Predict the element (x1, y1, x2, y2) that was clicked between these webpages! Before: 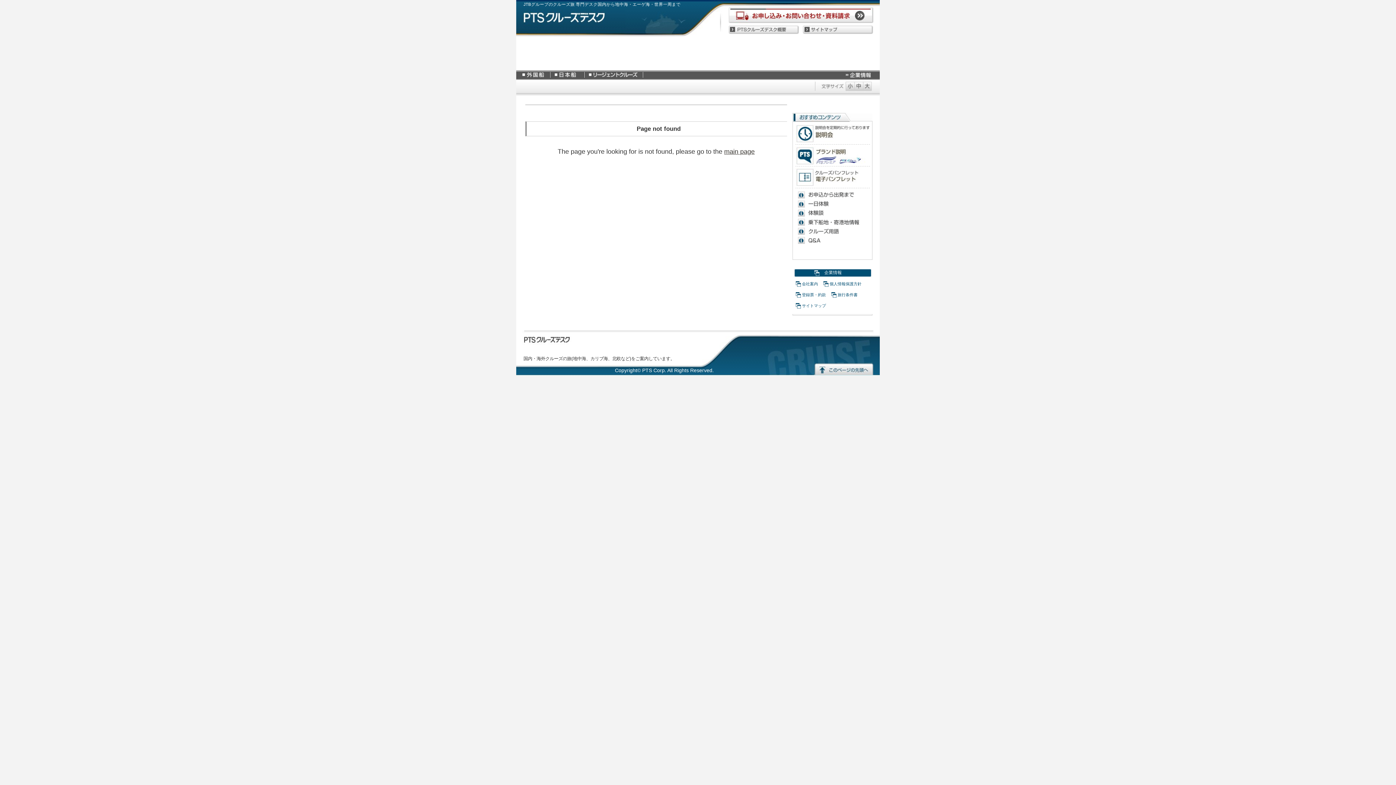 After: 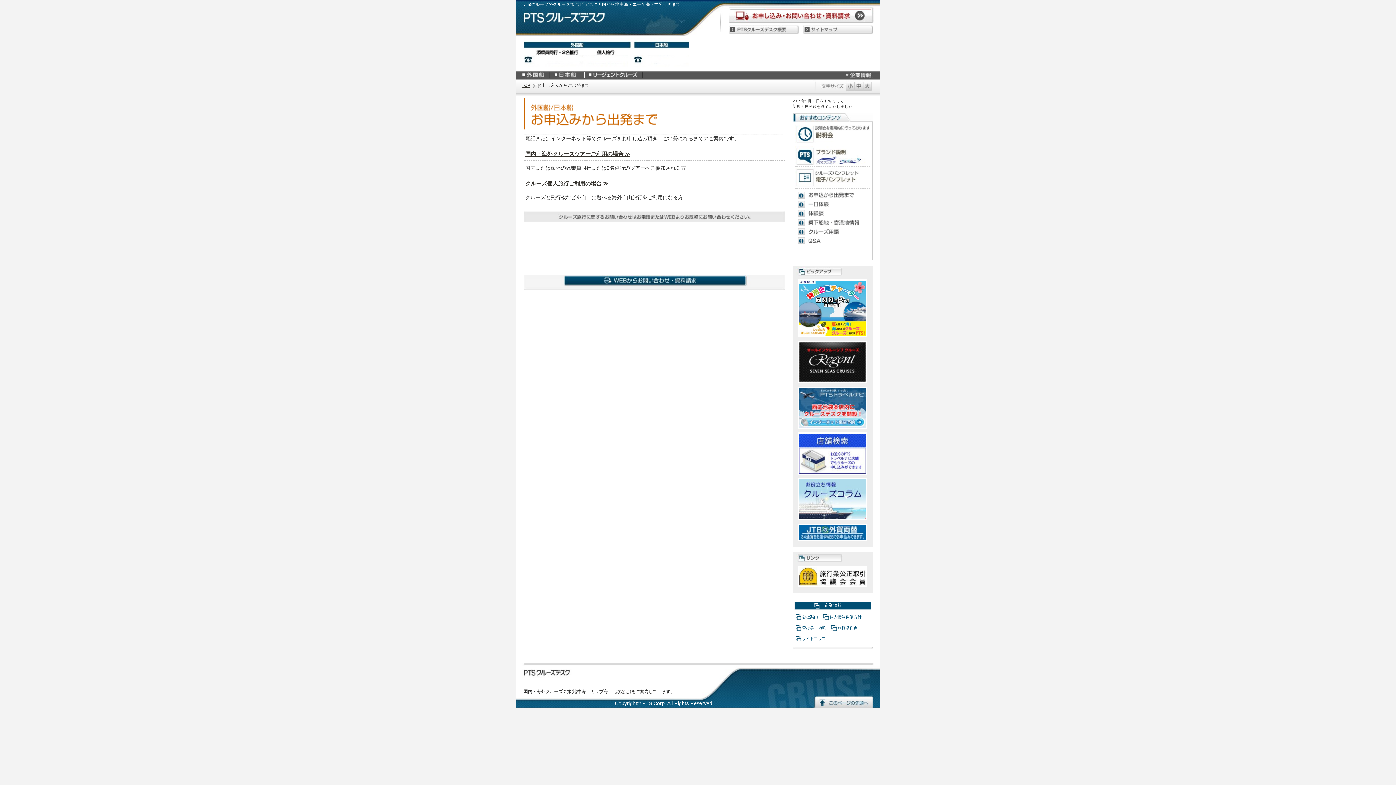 Action: bbox: (798, 193, 866, 198)